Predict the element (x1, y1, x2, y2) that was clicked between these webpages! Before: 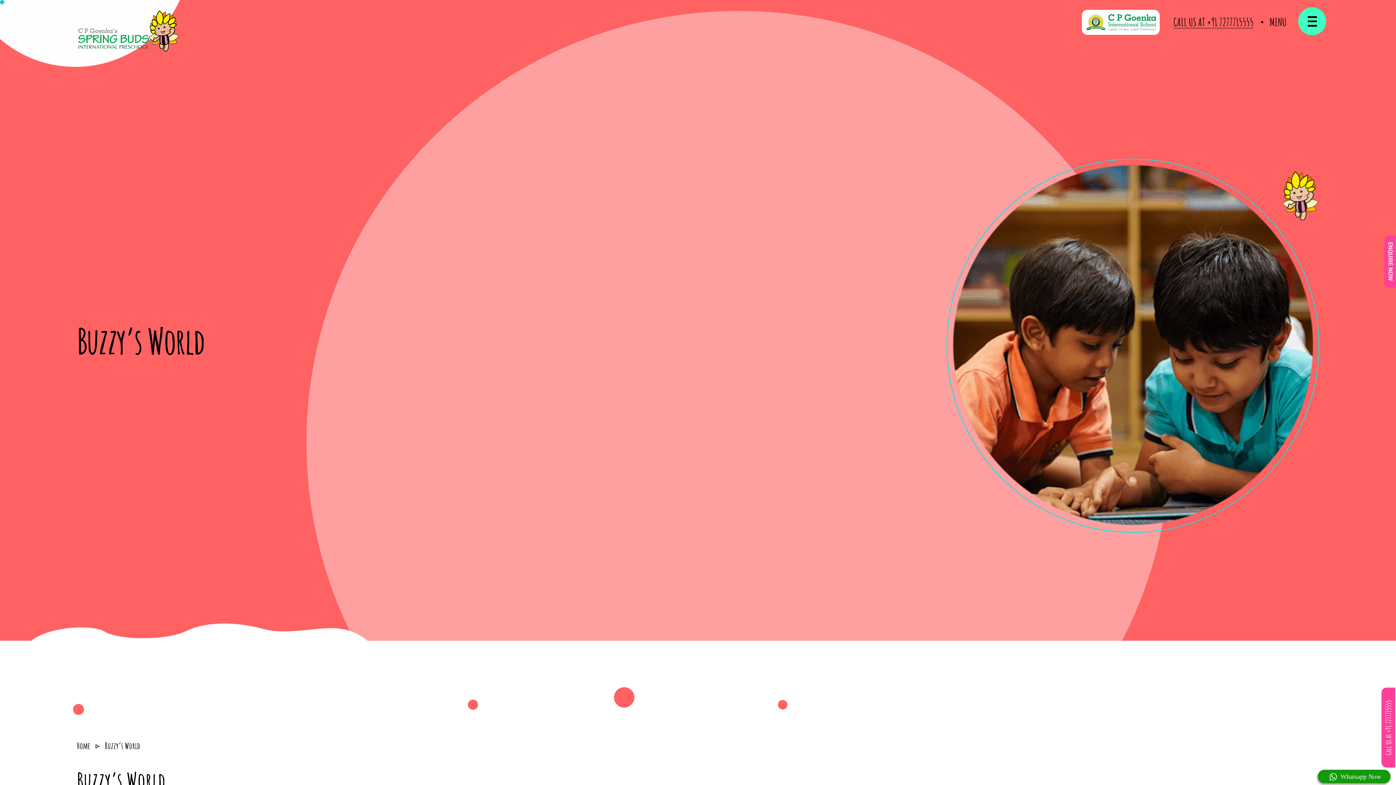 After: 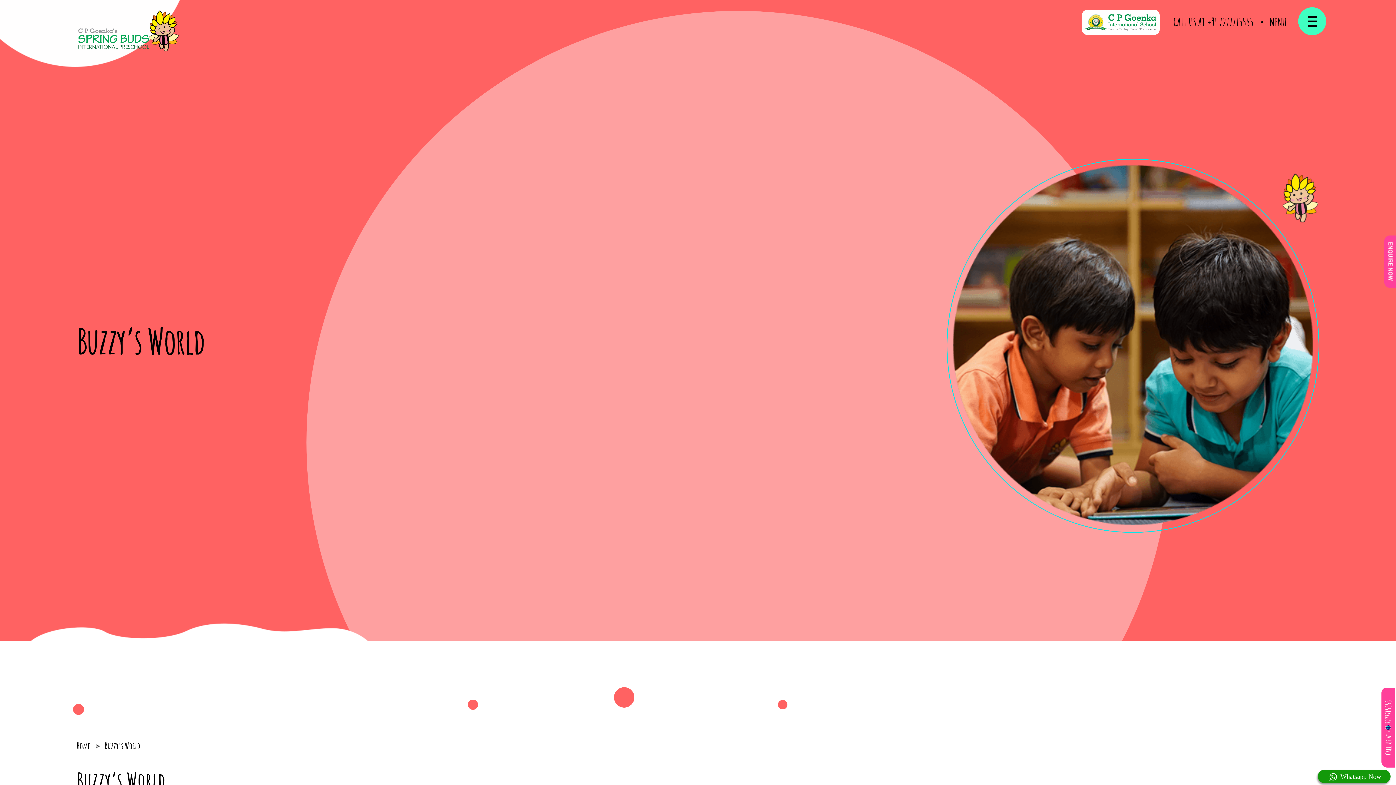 Action: label: Call Us at +91 7277715555 bbox: (1384, 700, 1393, 755)